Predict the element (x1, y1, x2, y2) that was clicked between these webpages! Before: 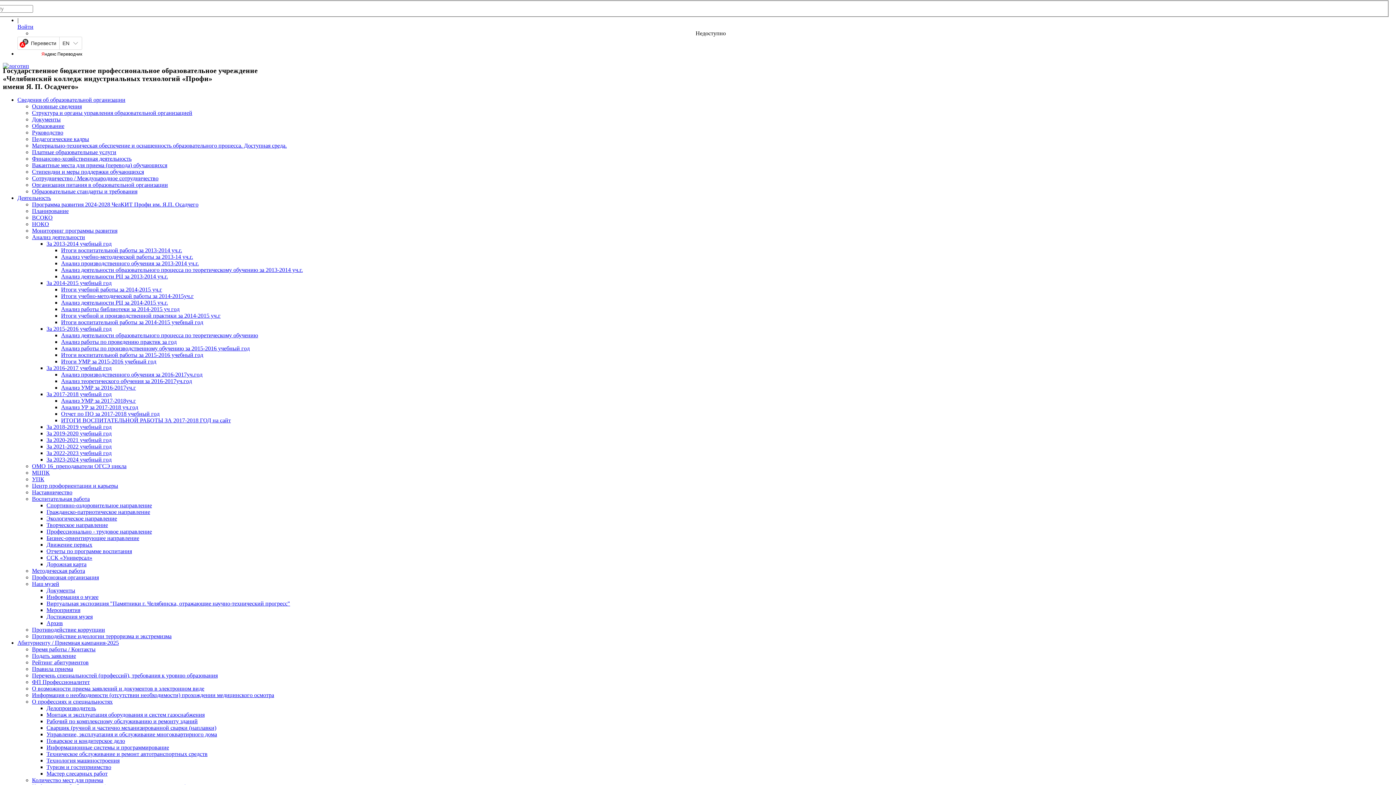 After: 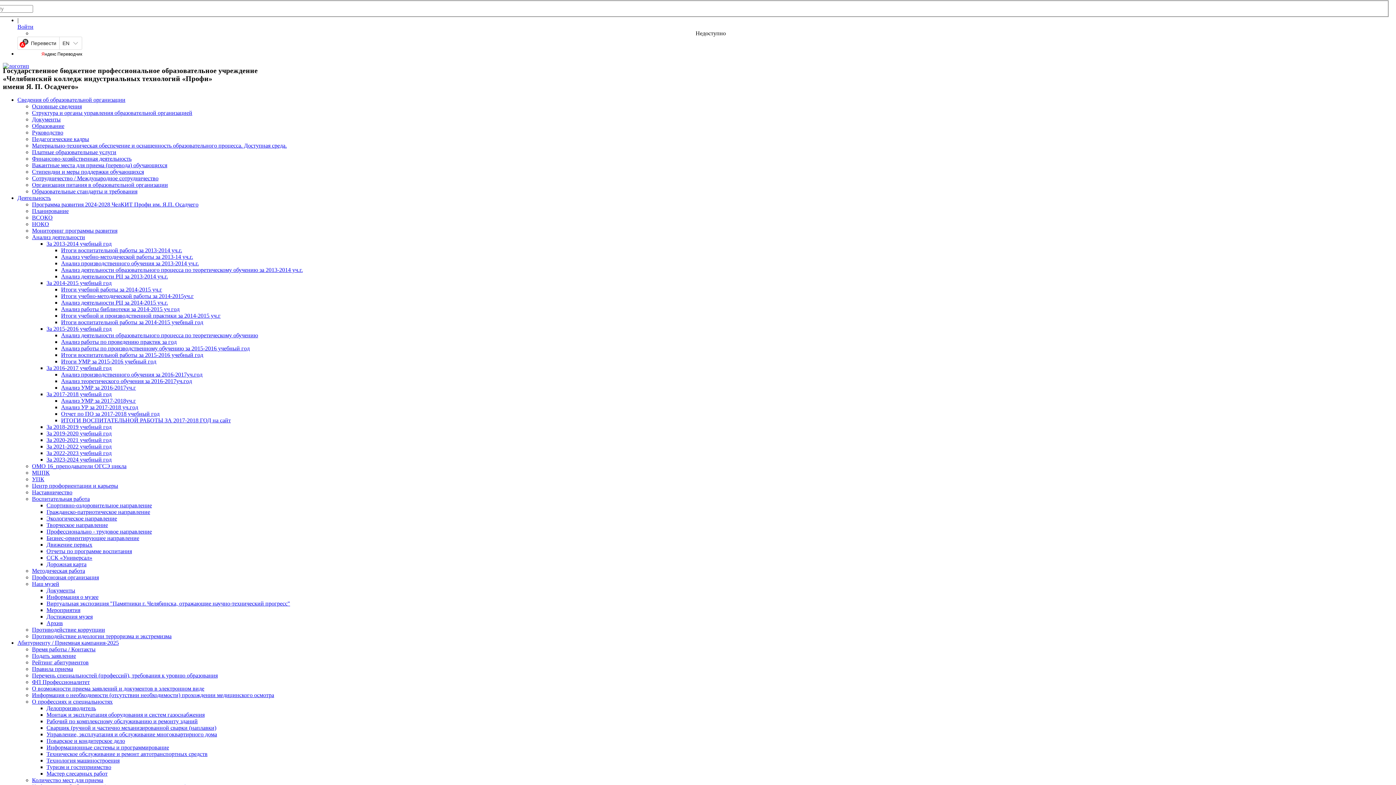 Action: label: УПК bbox: (32, 476, 44, 482)